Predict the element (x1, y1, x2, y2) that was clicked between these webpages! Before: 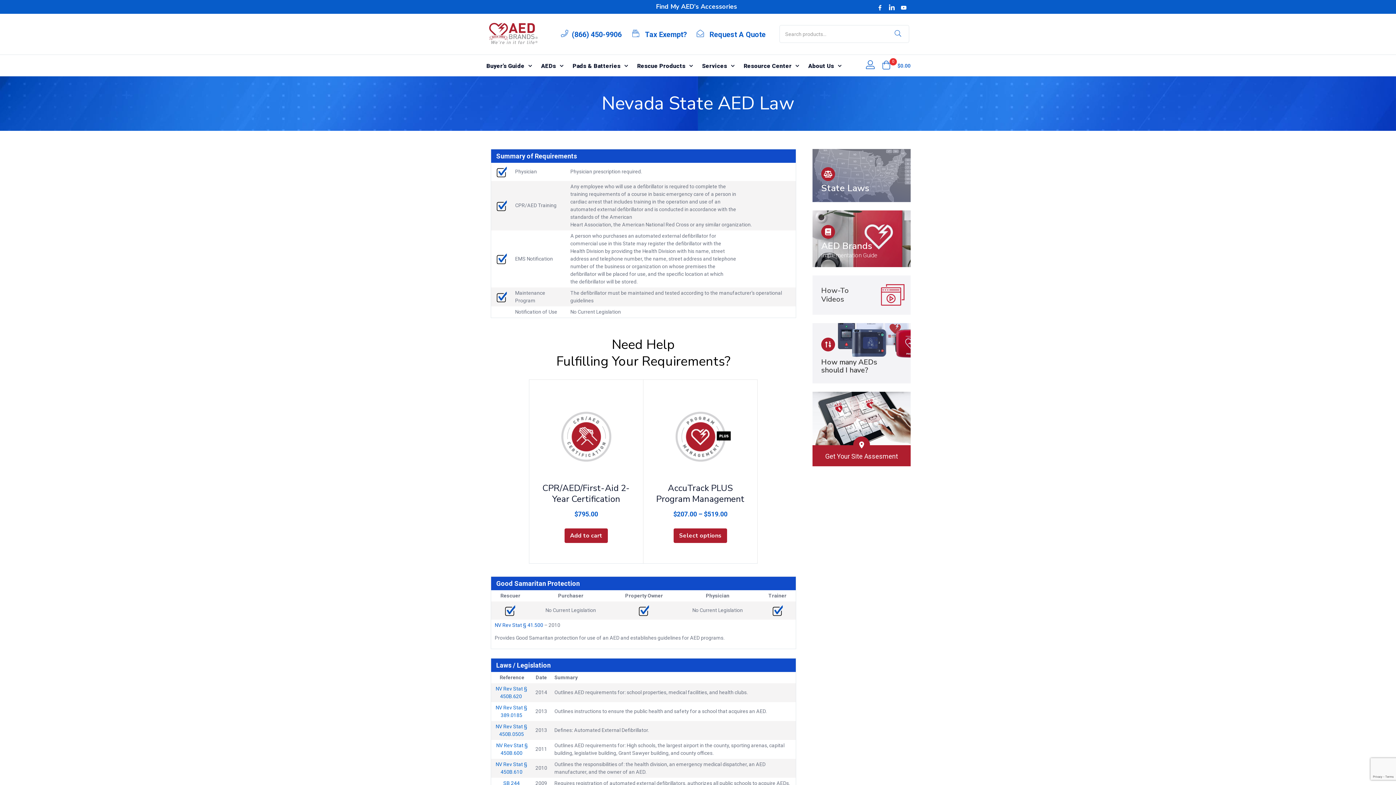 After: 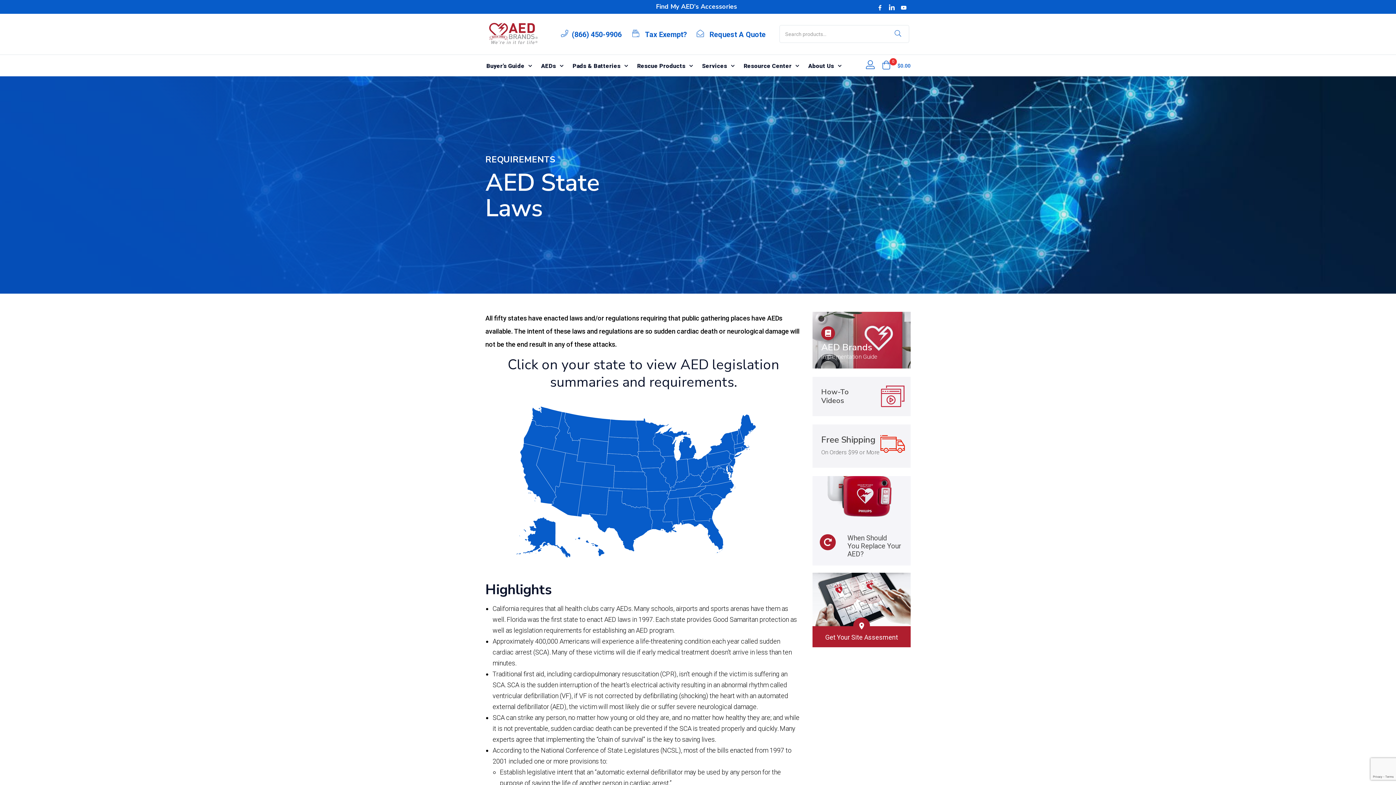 Action: label: State Laws bbox: (821, 182, 869, 194)